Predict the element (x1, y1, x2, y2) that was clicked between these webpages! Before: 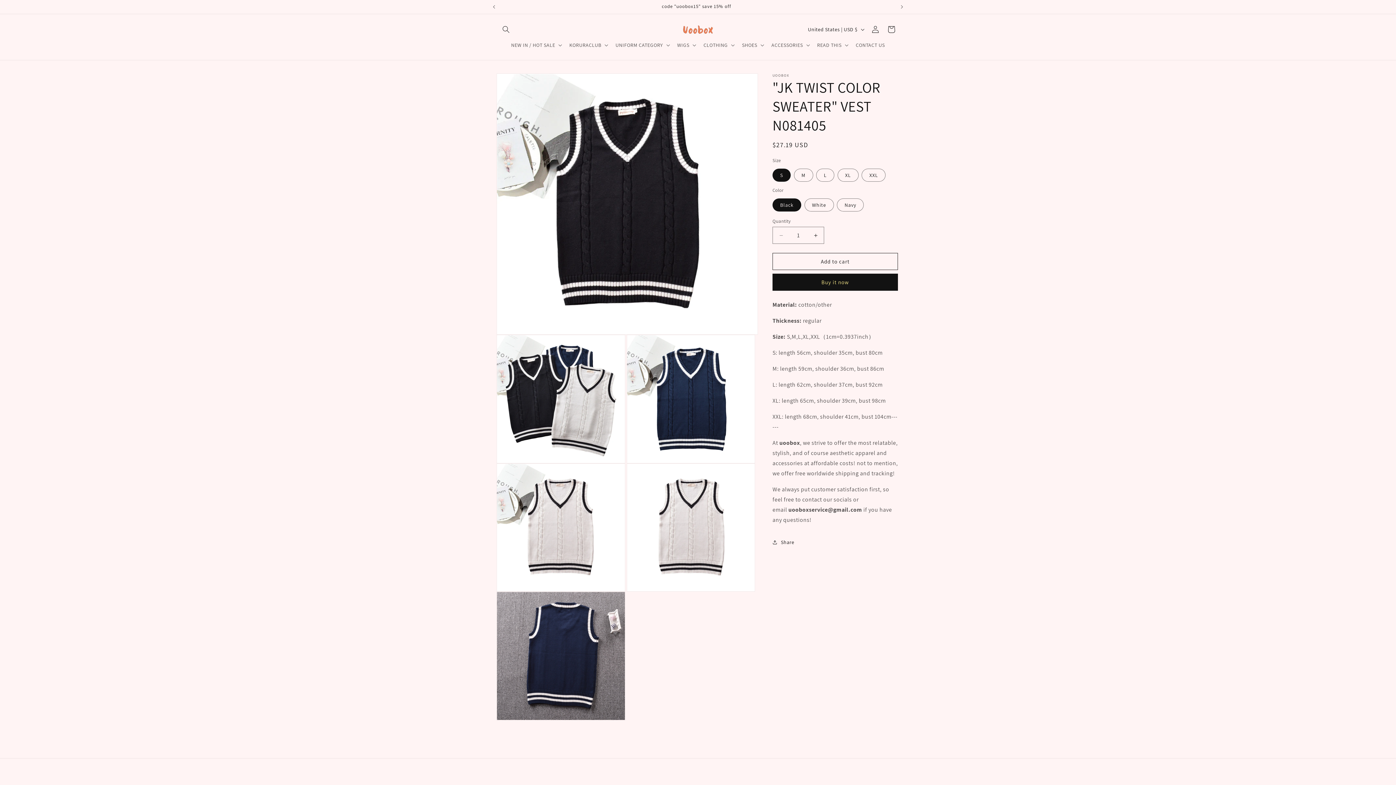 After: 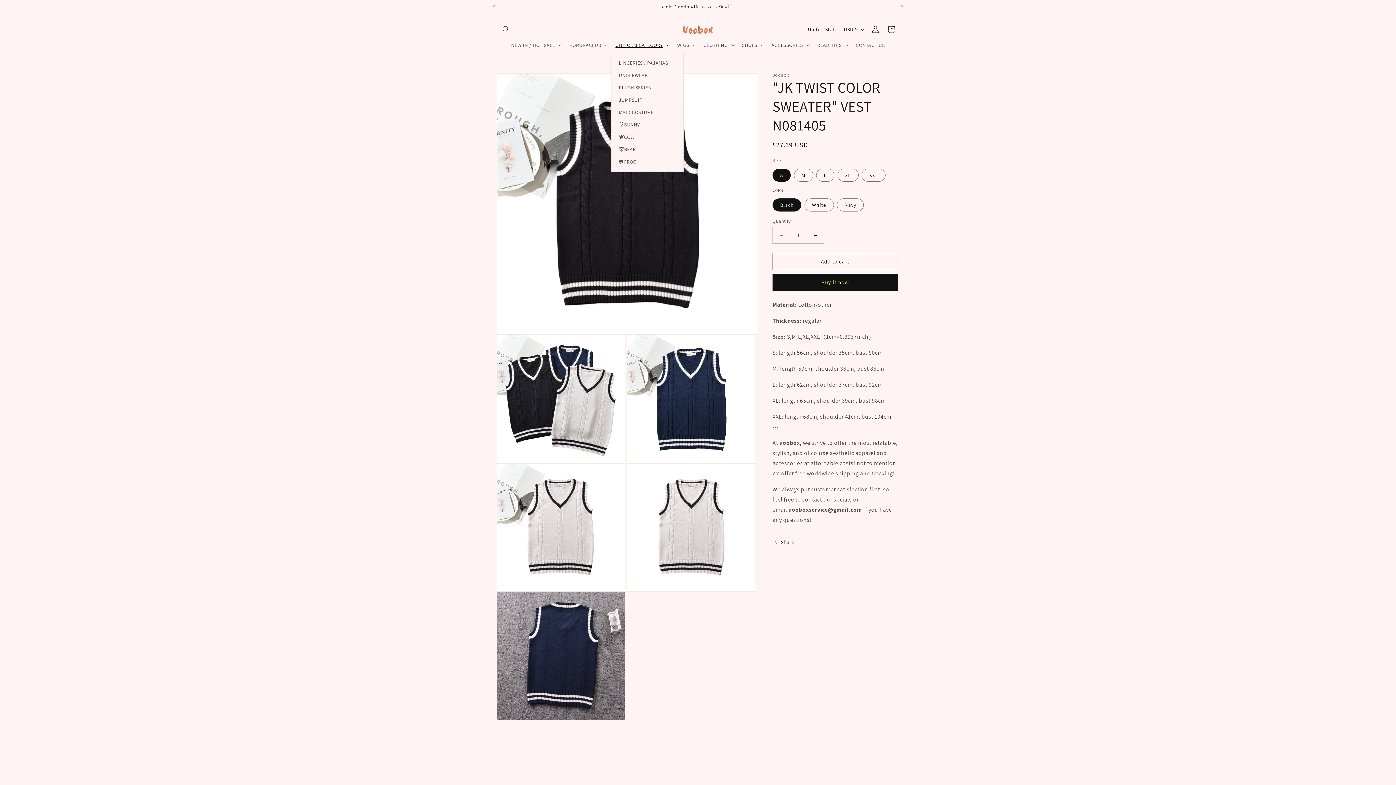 Action: bbox: (611, 37, 673, 52) label: UNIFORM CATEGORY